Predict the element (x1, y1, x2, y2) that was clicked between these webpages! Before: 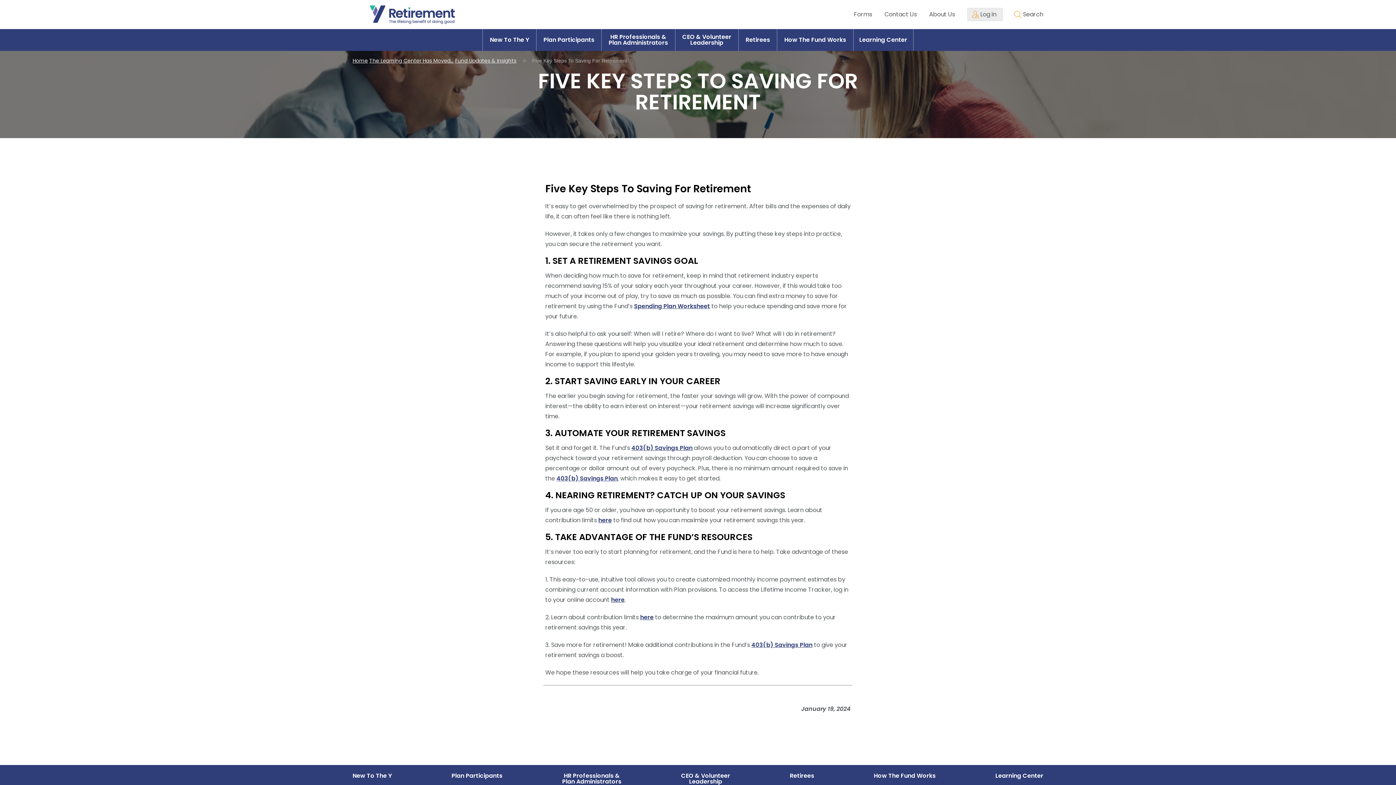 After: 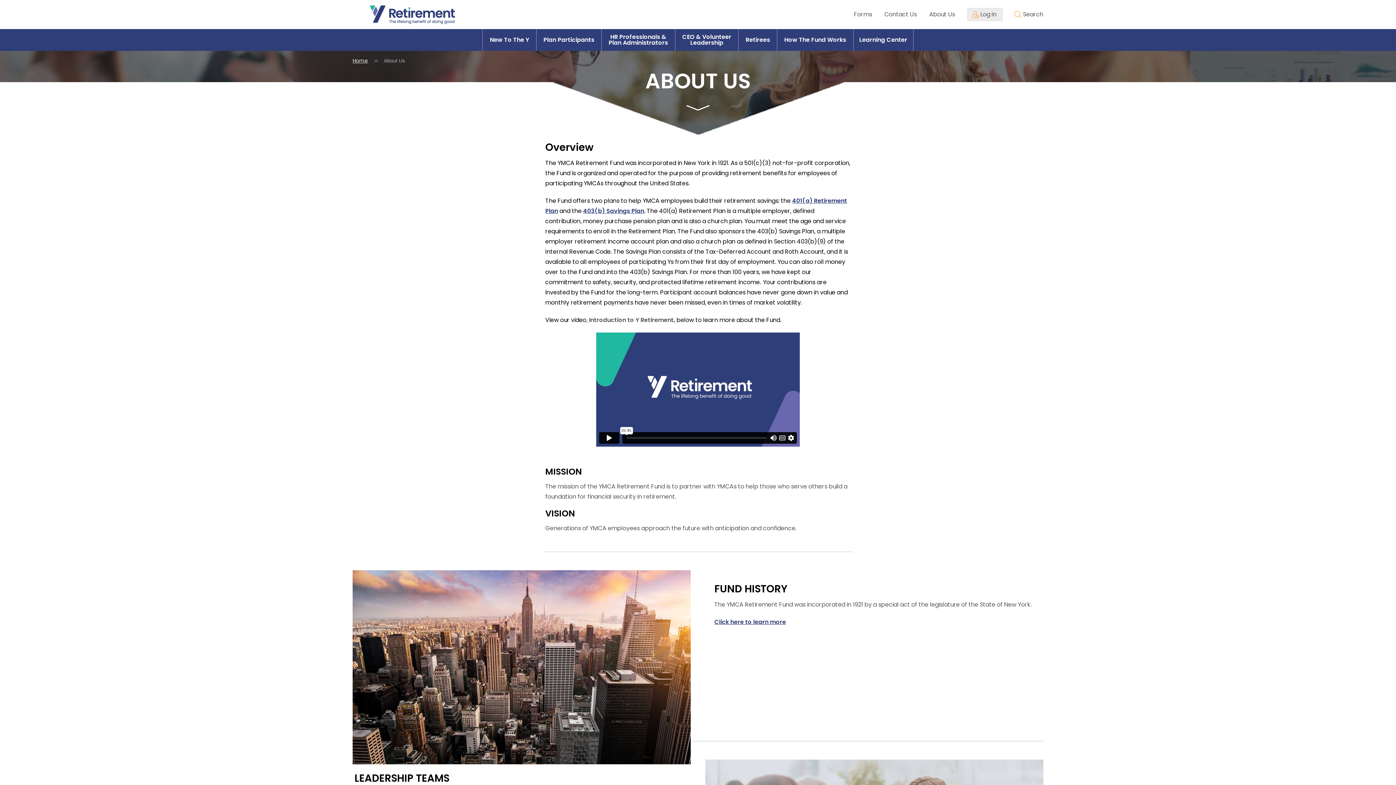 Action: bbox: (925, 11, 959, 17) label: About Us